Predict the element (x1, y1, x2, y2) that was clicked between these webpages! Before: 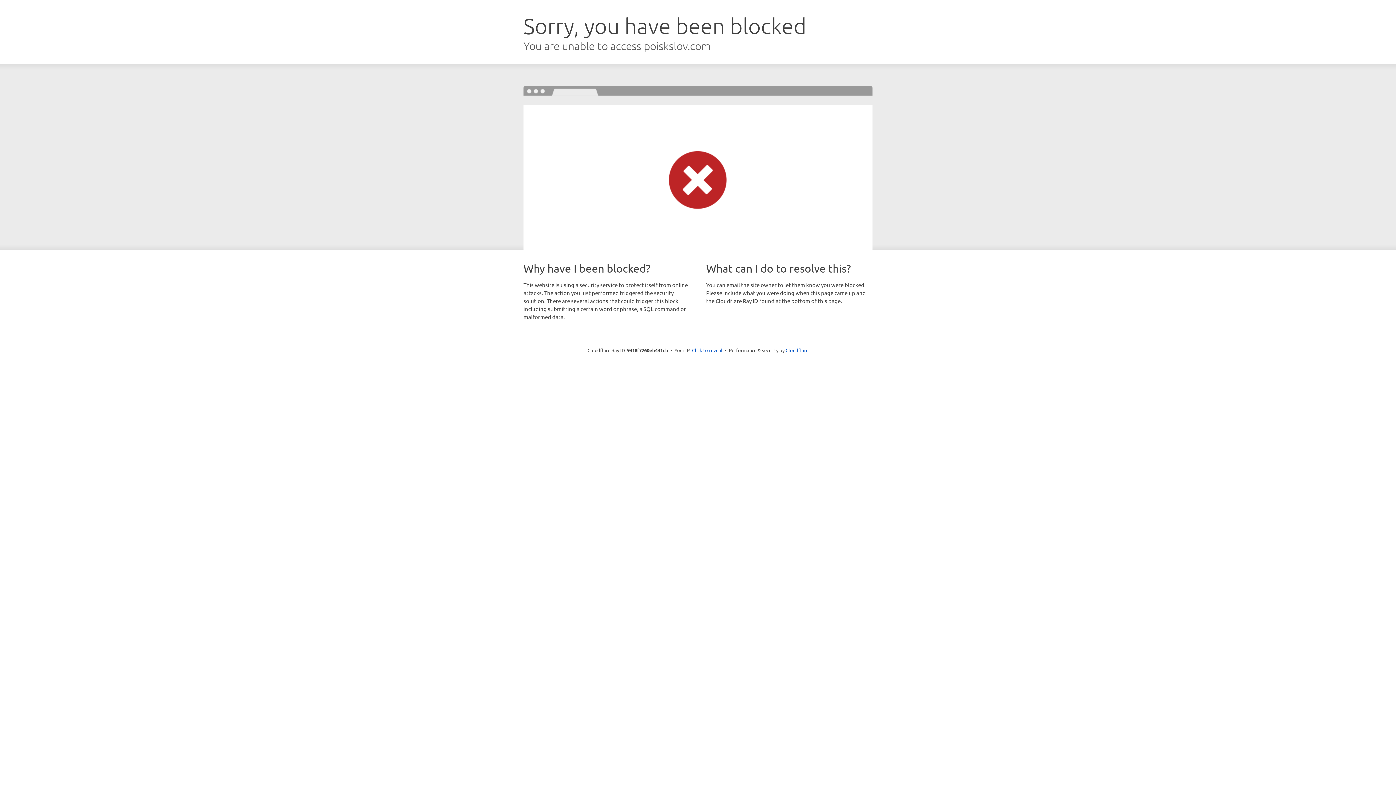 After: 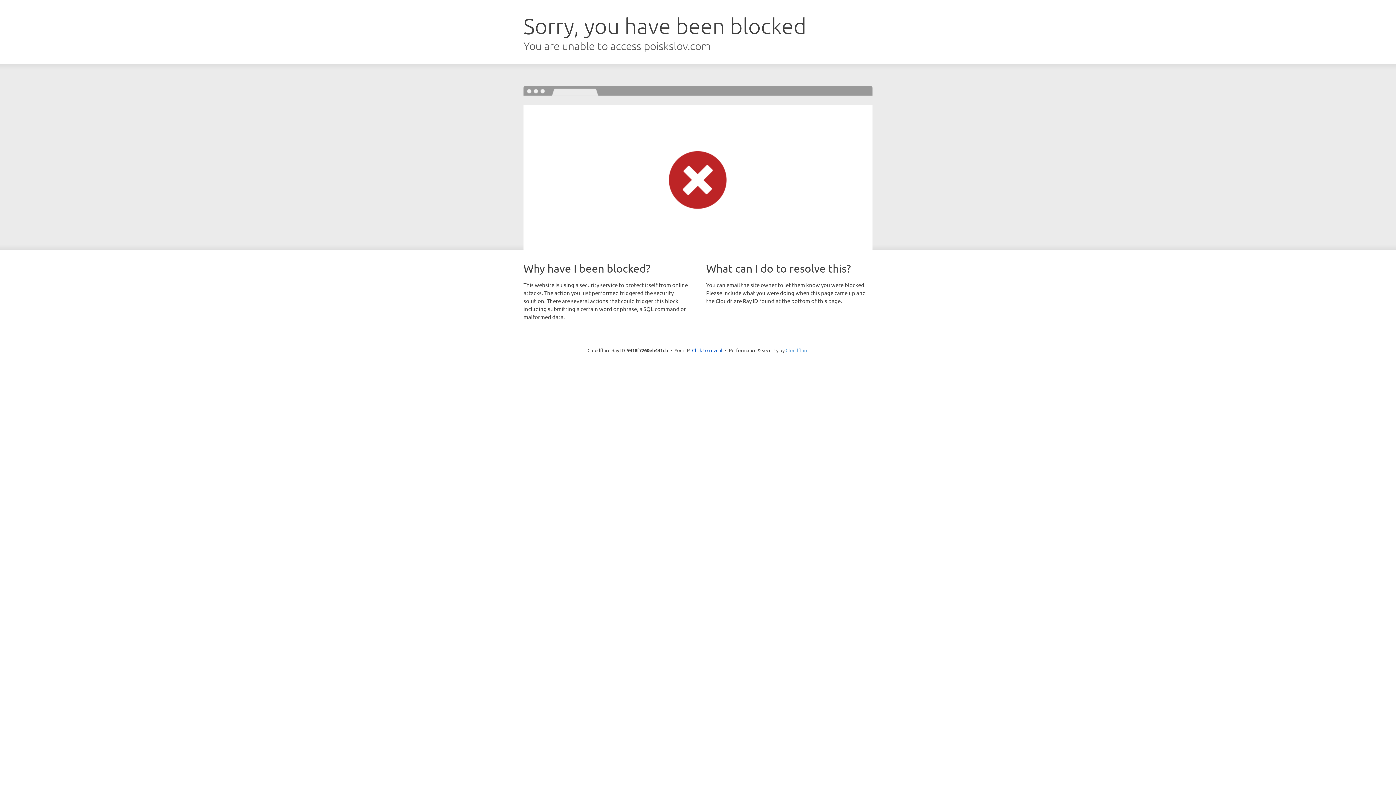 Action: label: Cloudflare bbox: (785, 347, 808, 353)